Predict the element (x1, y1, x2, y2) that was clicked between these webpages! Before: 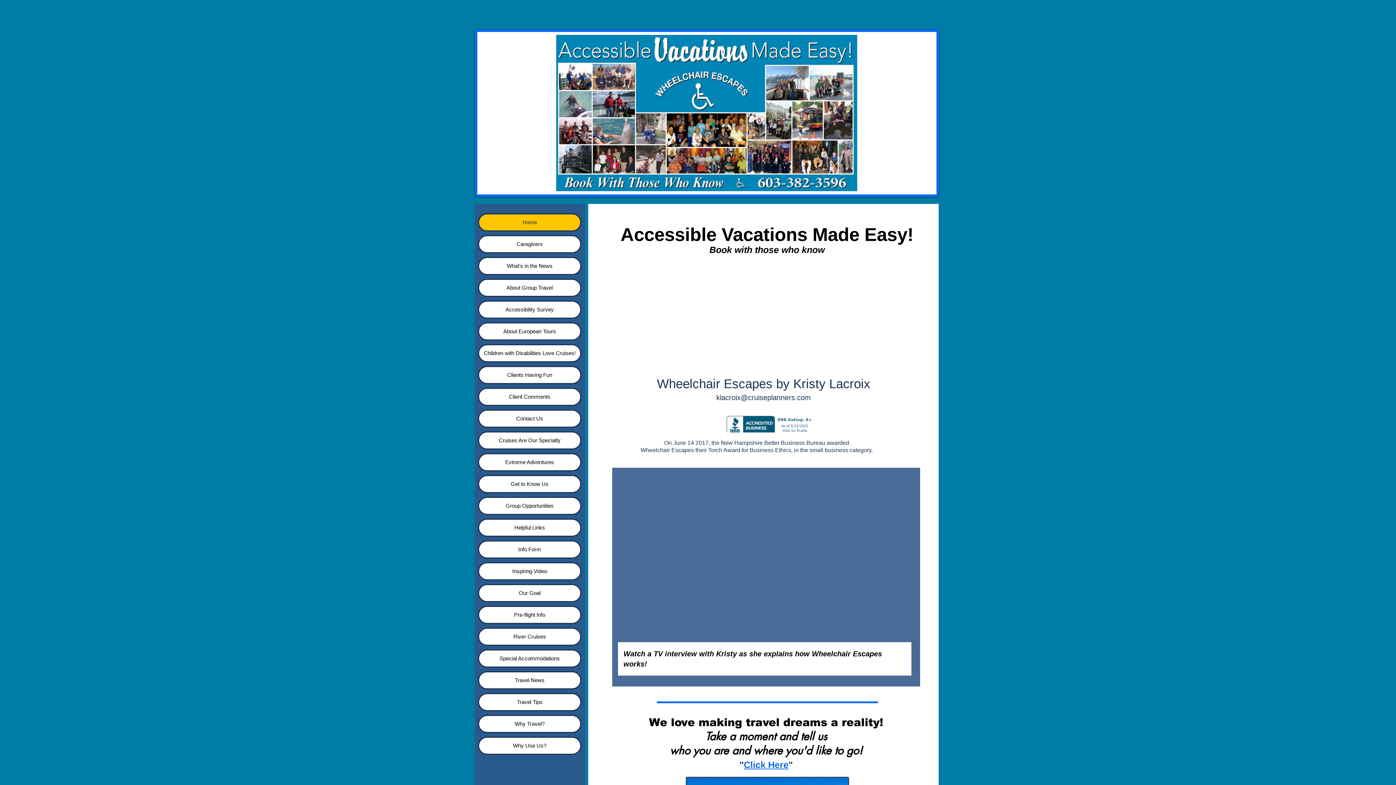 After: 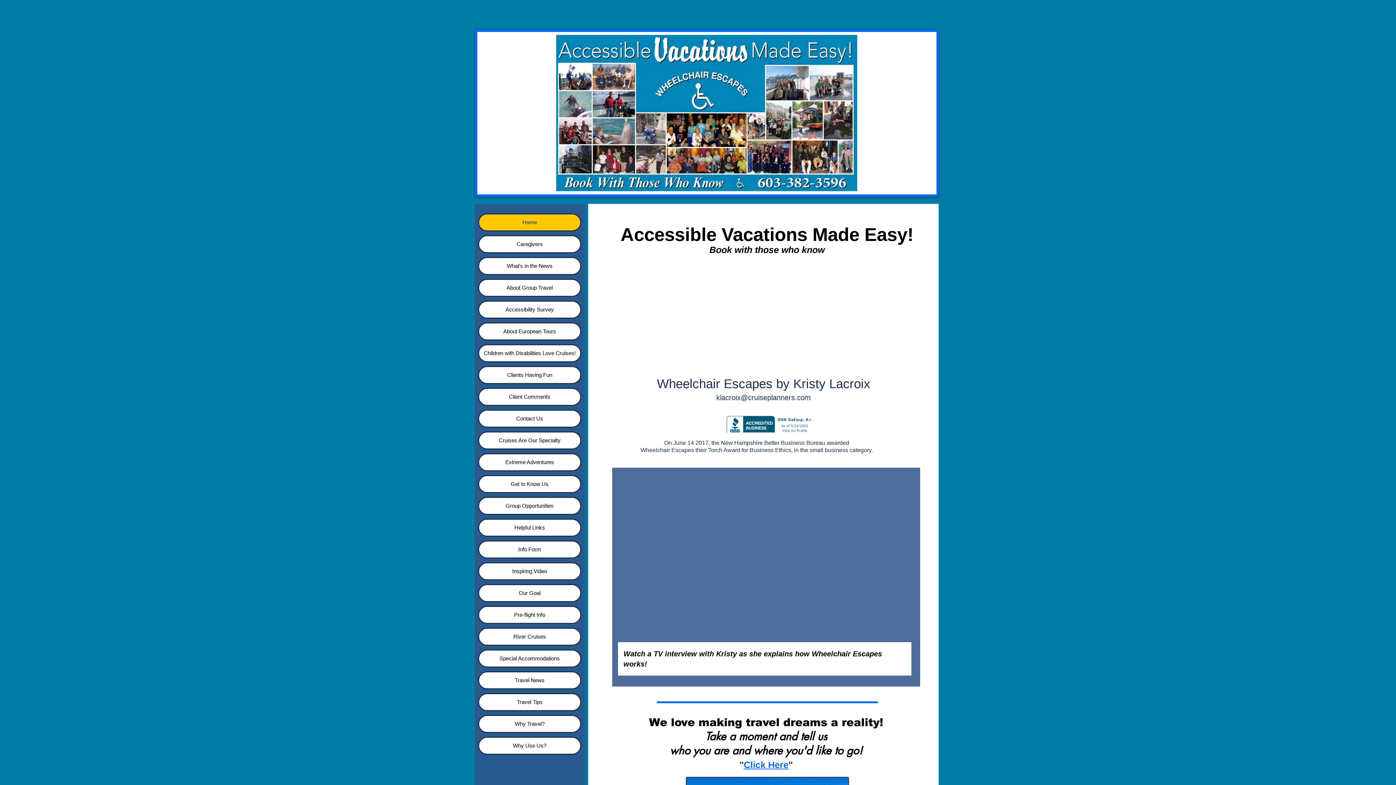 Action: bbox: (479, 214, 580, 230) label: Home